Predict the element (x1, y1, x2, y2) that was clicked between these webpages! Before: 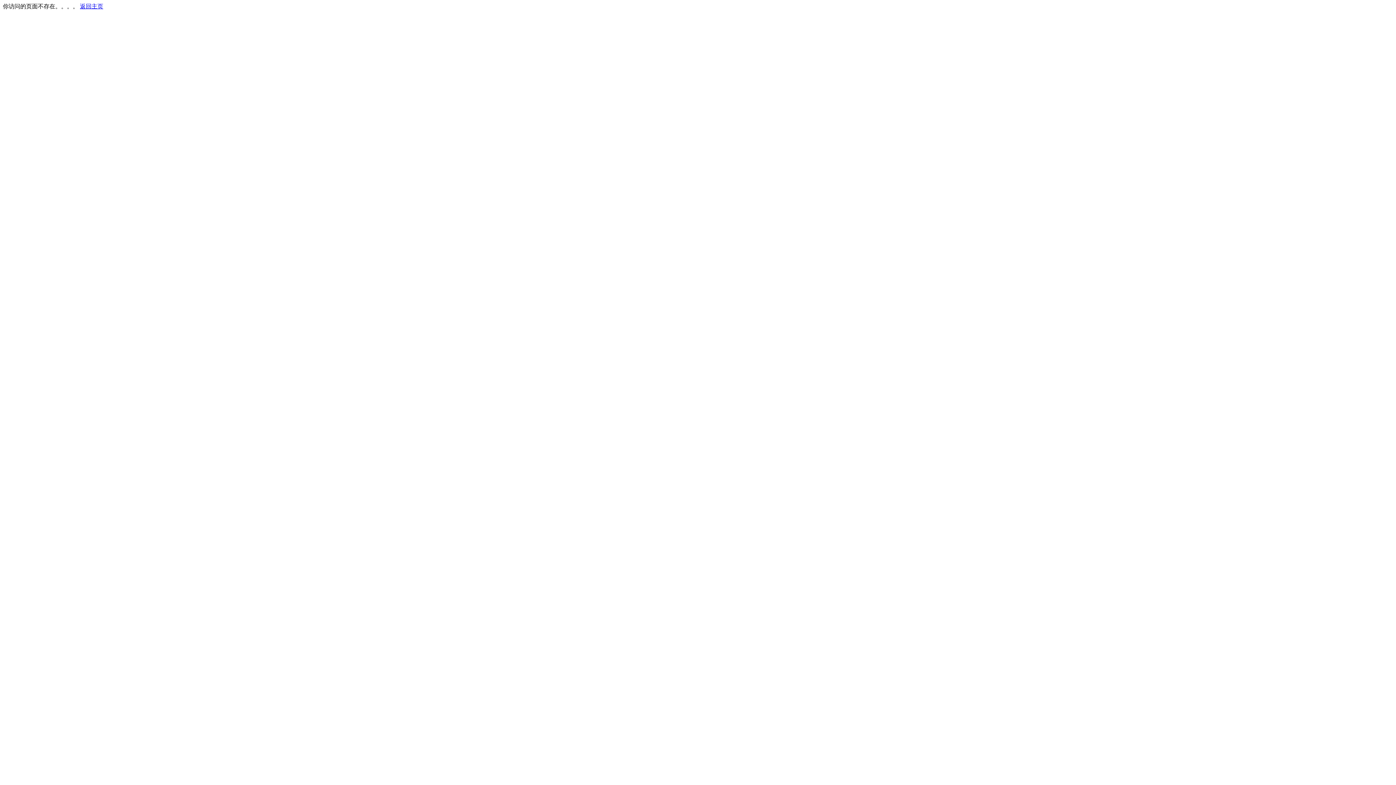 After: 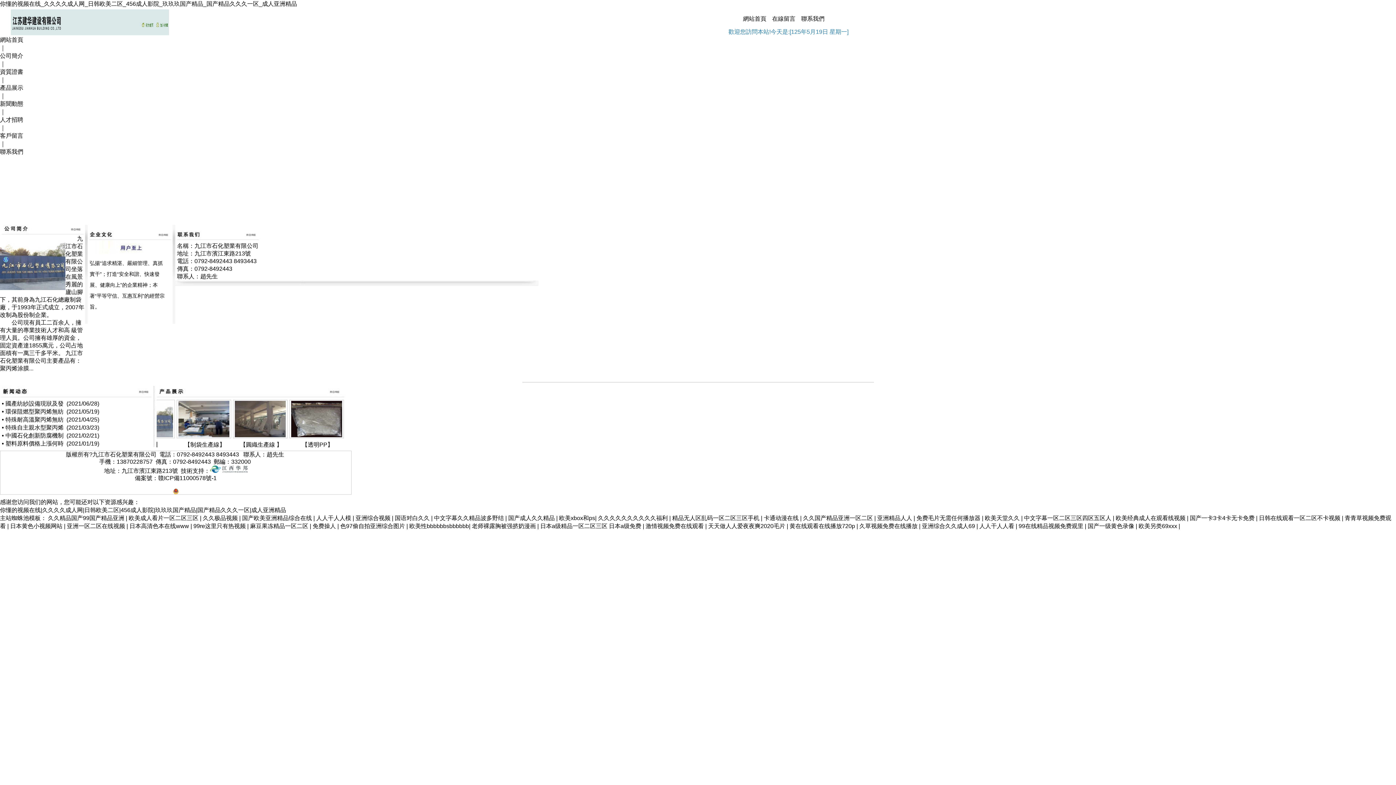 Action: bbox: (80, 3, 103, 9) label: 返回主页